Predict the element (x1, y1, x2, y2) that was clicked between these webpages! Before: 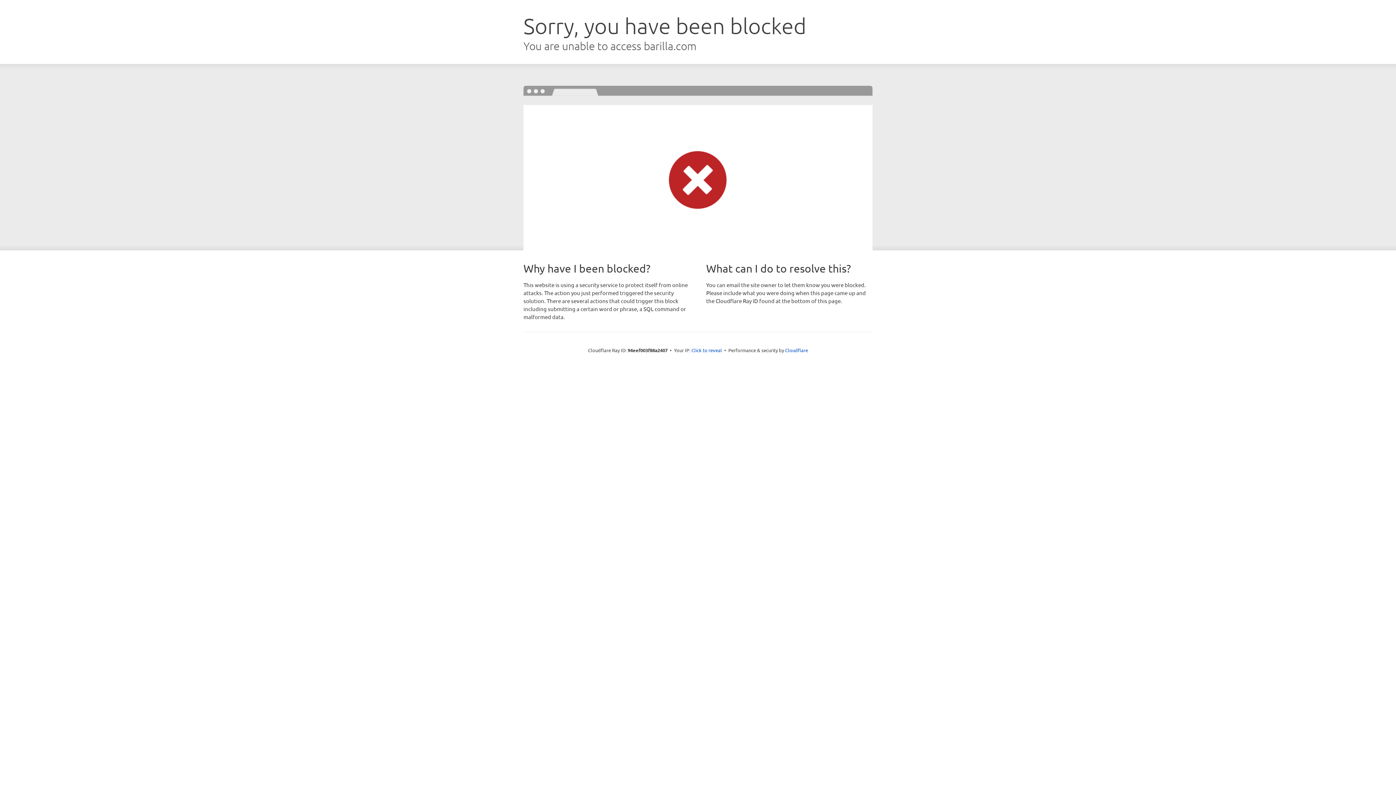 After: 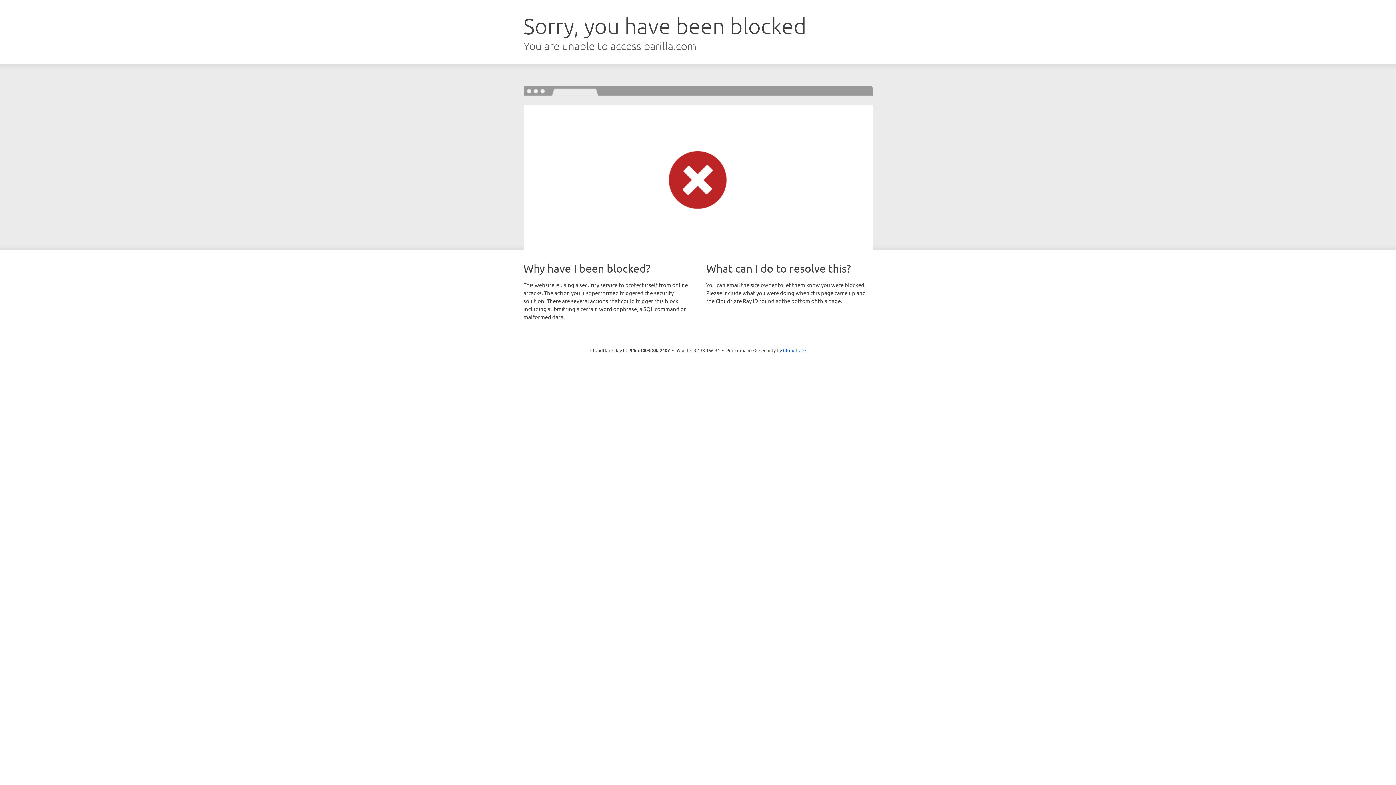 Action: label: Click to reveal bbox: (691, 346, 722, 353)